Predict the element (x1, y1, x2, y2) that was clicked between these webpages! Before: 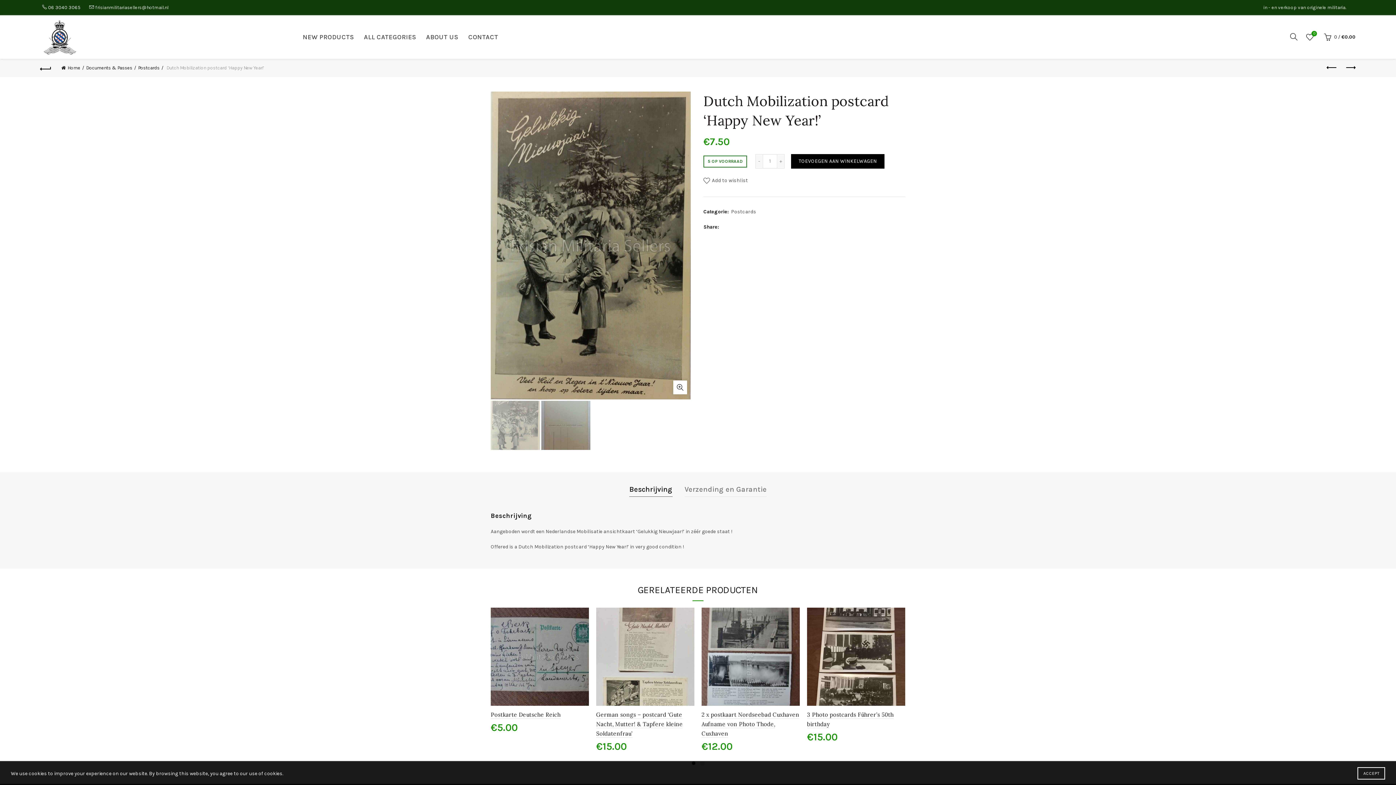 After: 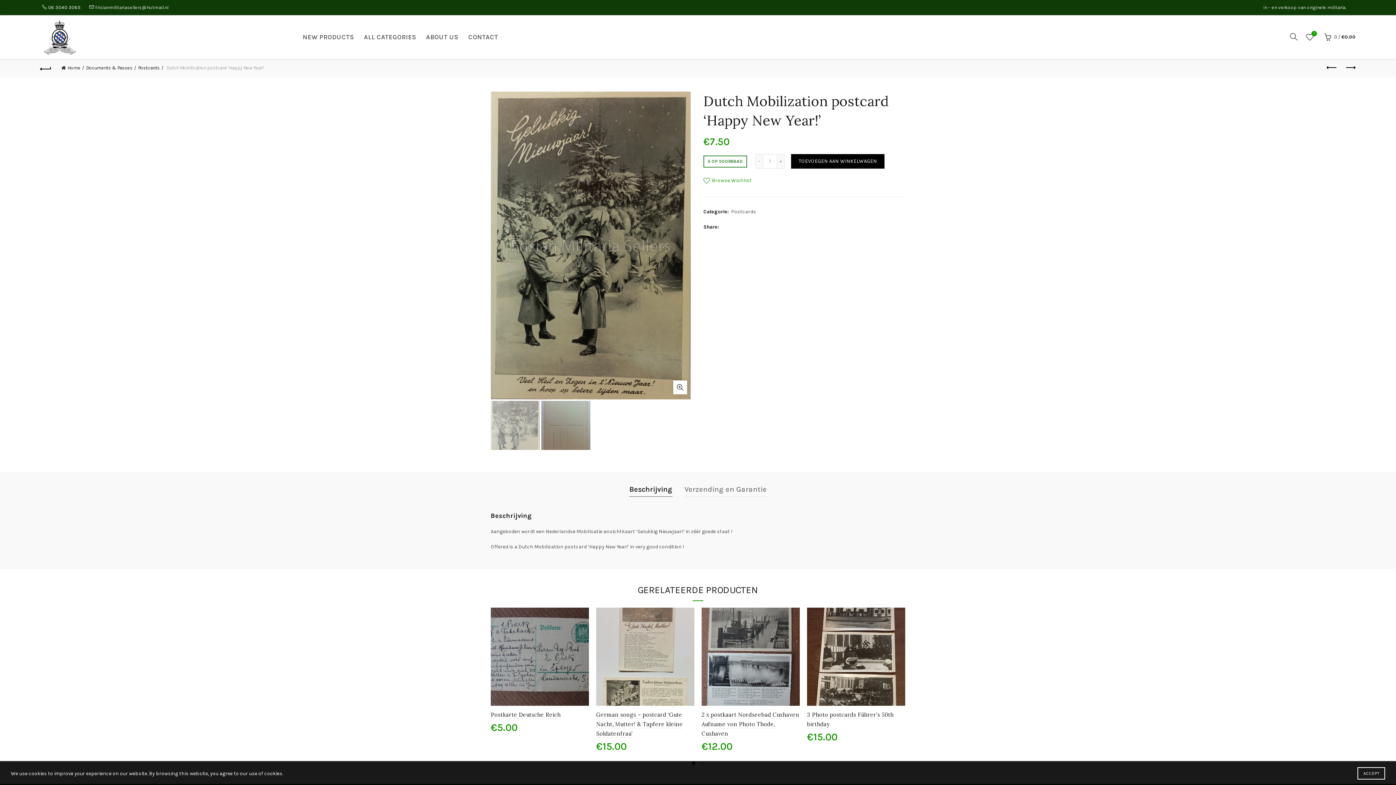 Action: label: Add to wishlist bbox: (703, 176, 748, 185)